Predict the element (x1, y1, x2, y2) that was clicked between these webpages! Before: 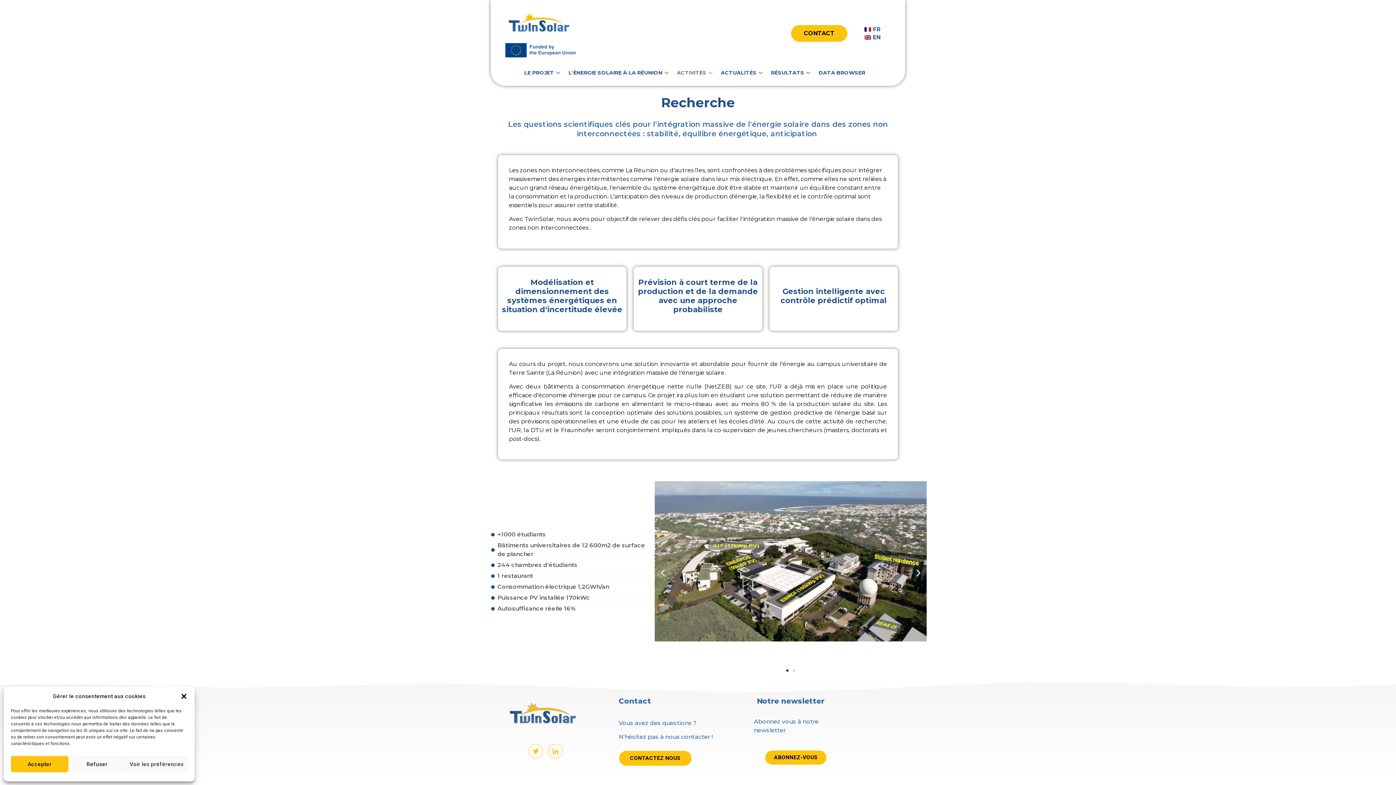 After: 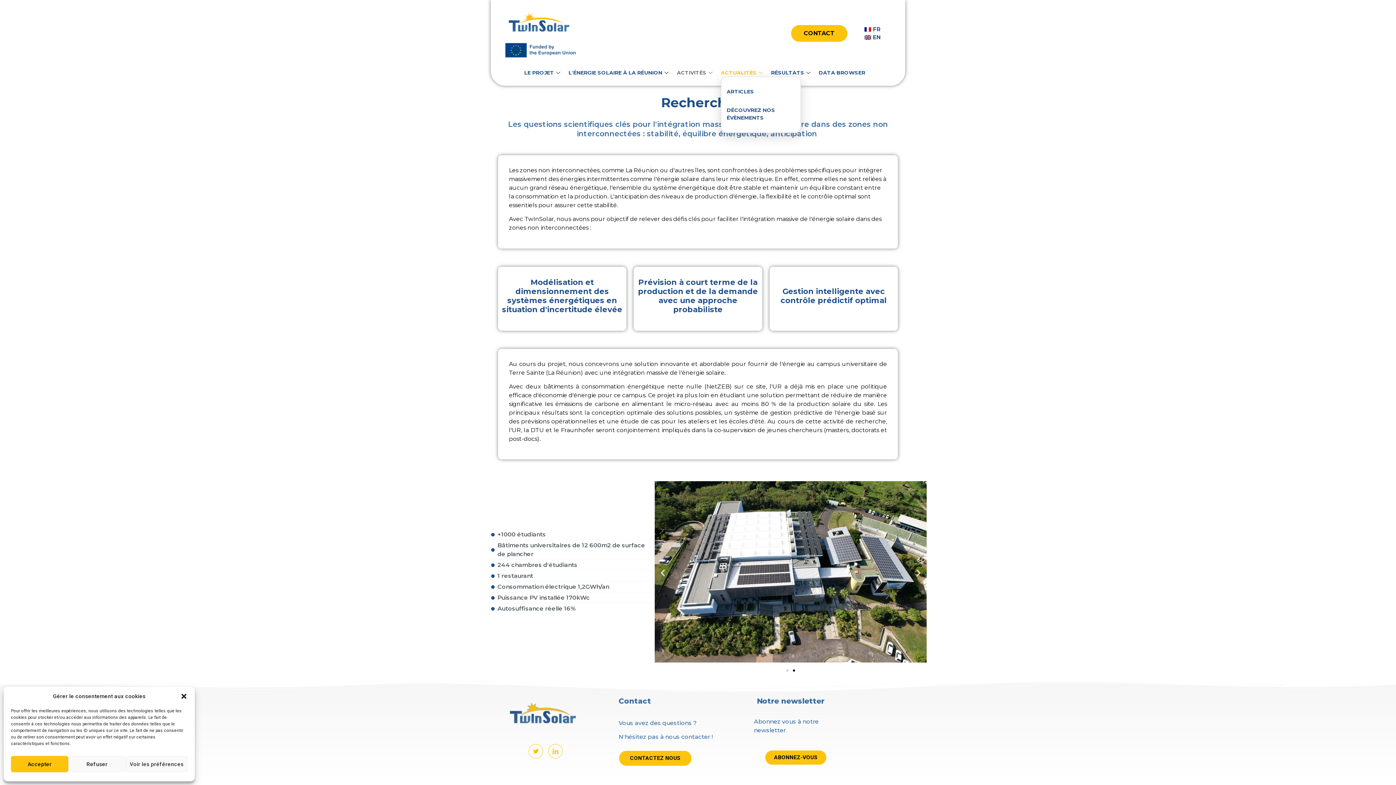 Action: label: ACTUALITÉS bbox: (721, 69, 771, 76)